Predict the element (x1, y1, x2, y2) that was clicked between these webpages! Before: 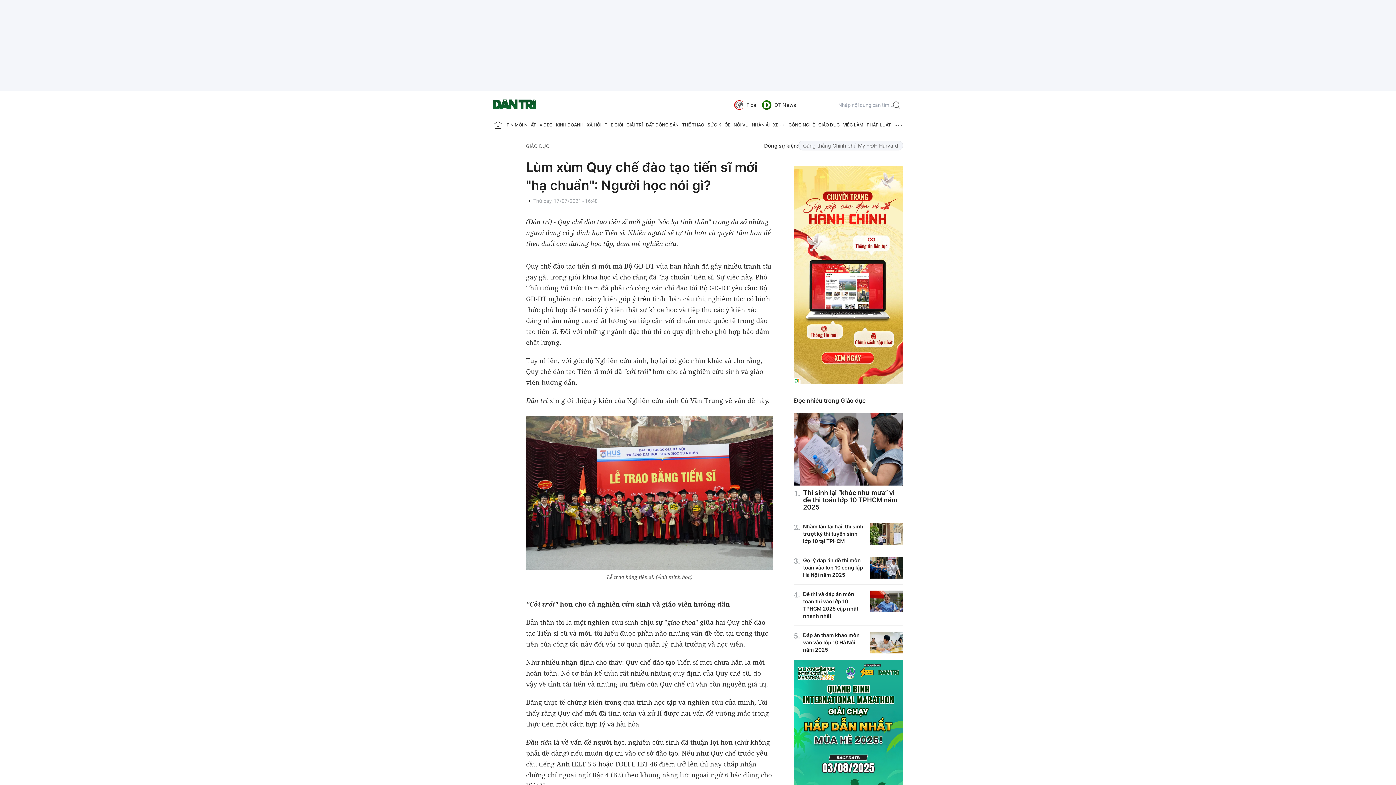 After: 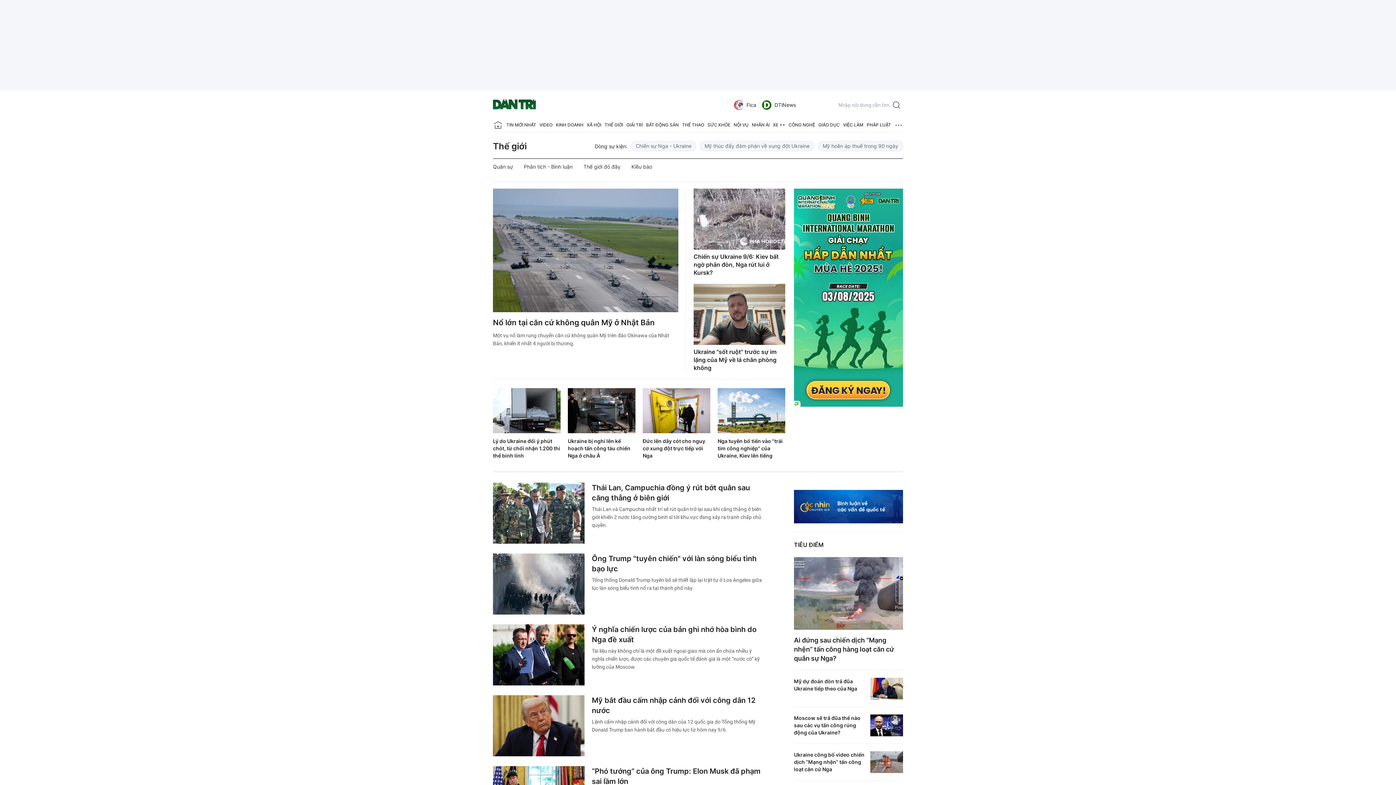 Action: label: THẾ GIỚI bbox: (604, 118, 623, 132)